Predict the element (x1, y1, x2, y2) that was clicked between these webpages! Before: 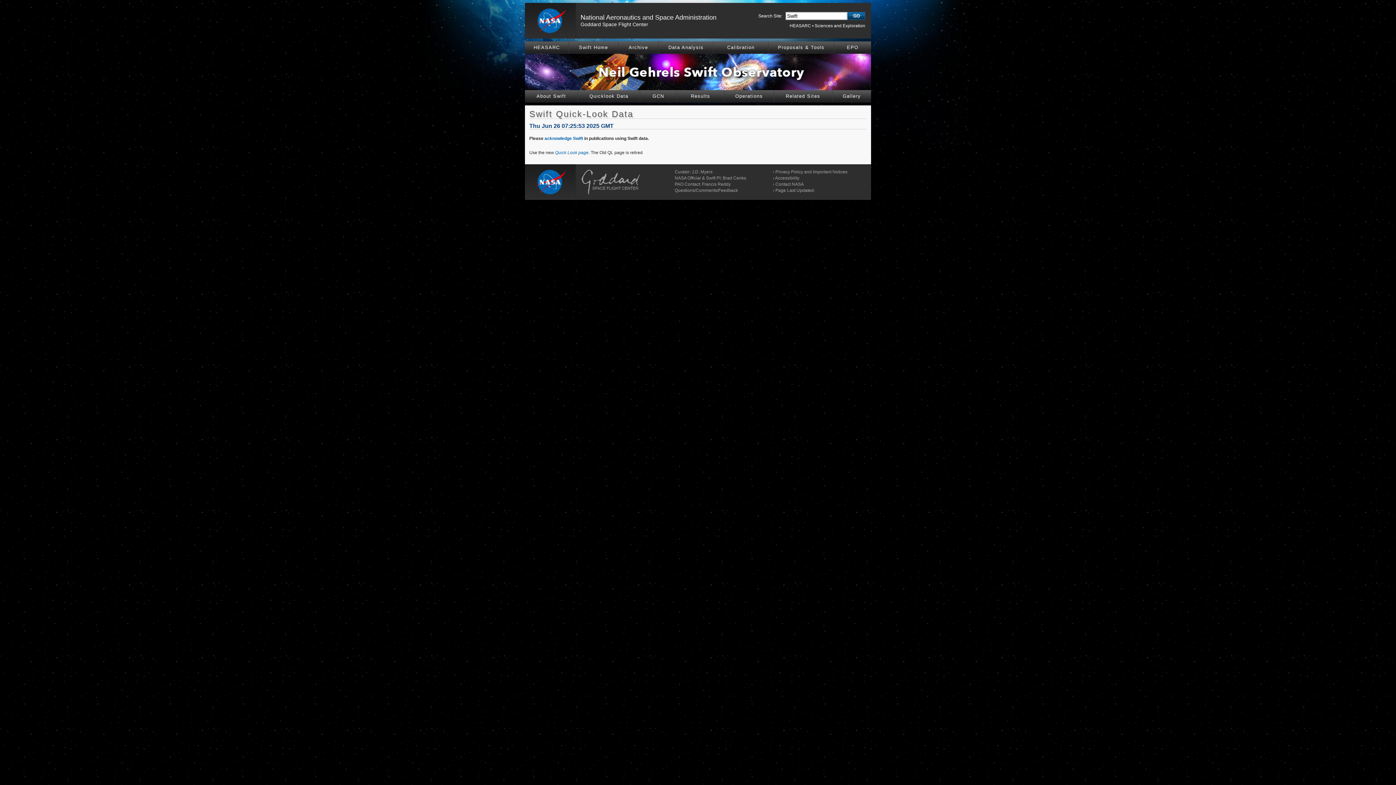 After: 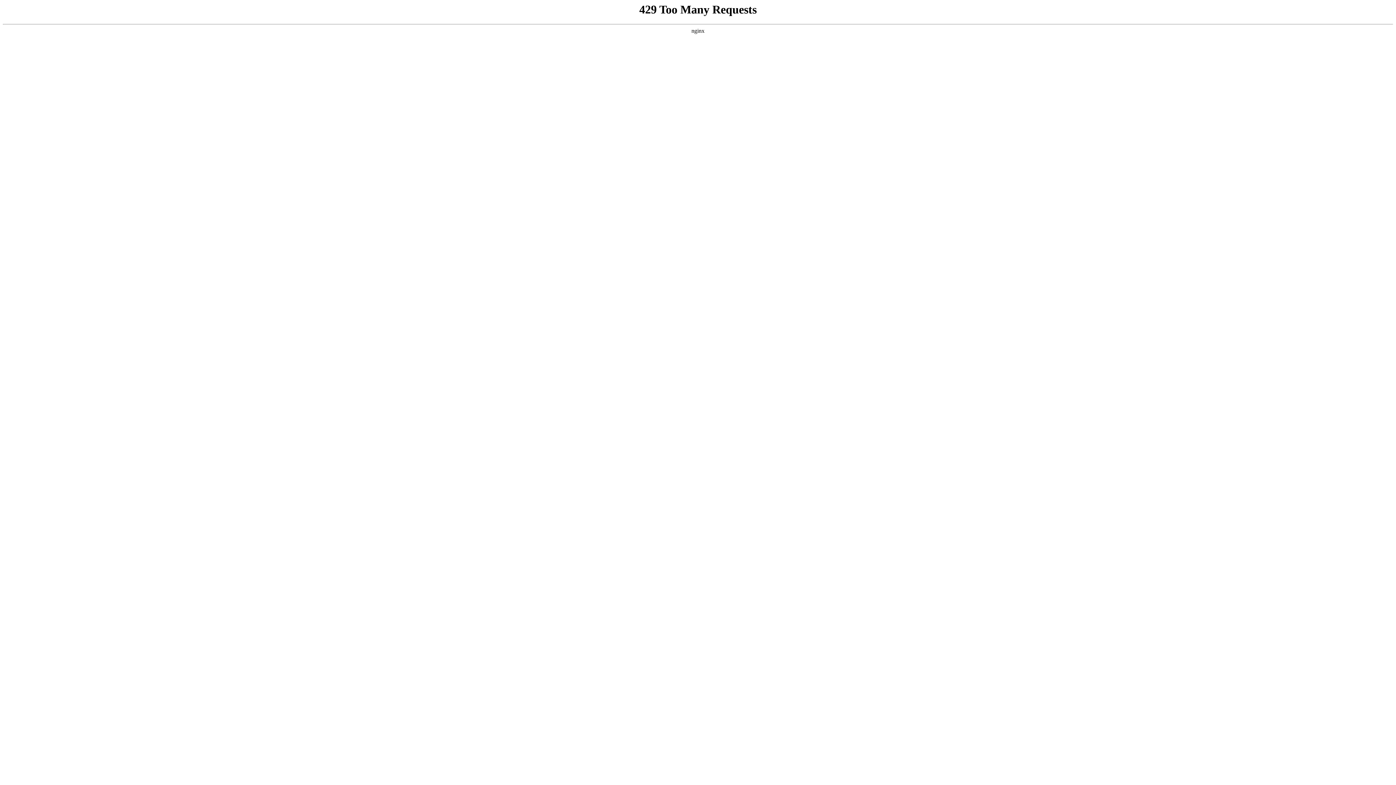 Action: bbox: (775, 169, 847, 174) label: Privacy Policy and Important Notices